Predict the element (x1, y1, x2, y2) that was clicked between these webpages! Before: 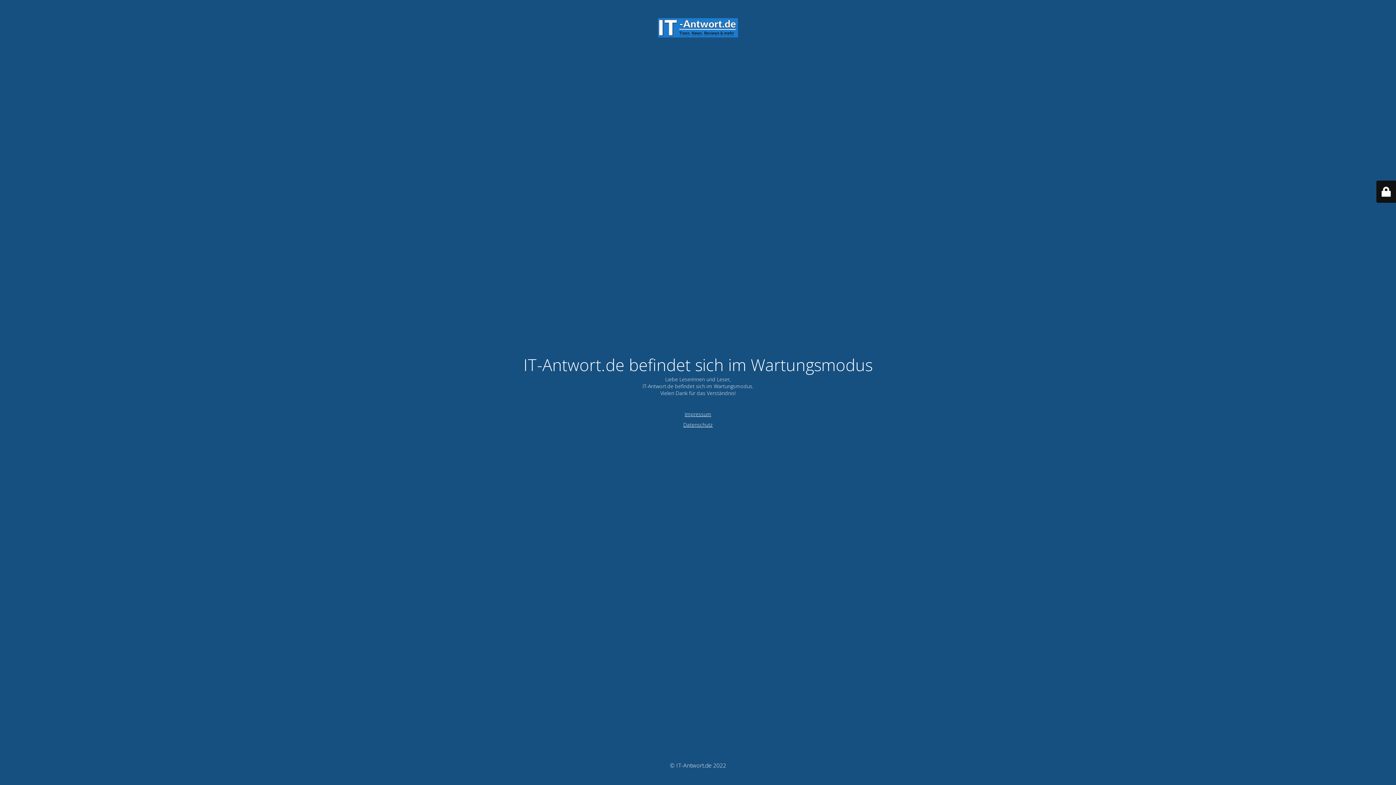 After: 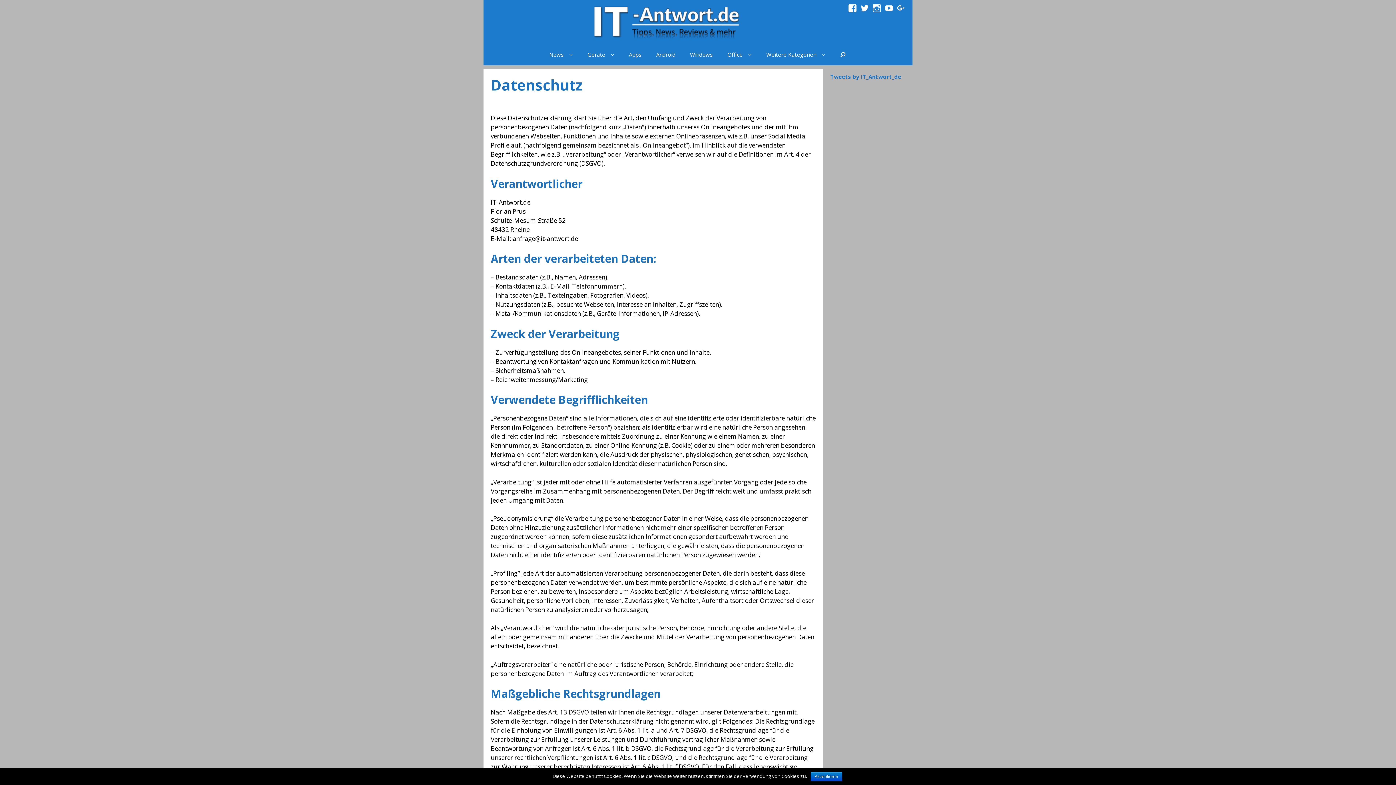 Action: bbox: (683, 421, 712, 428) label: Datenschutz